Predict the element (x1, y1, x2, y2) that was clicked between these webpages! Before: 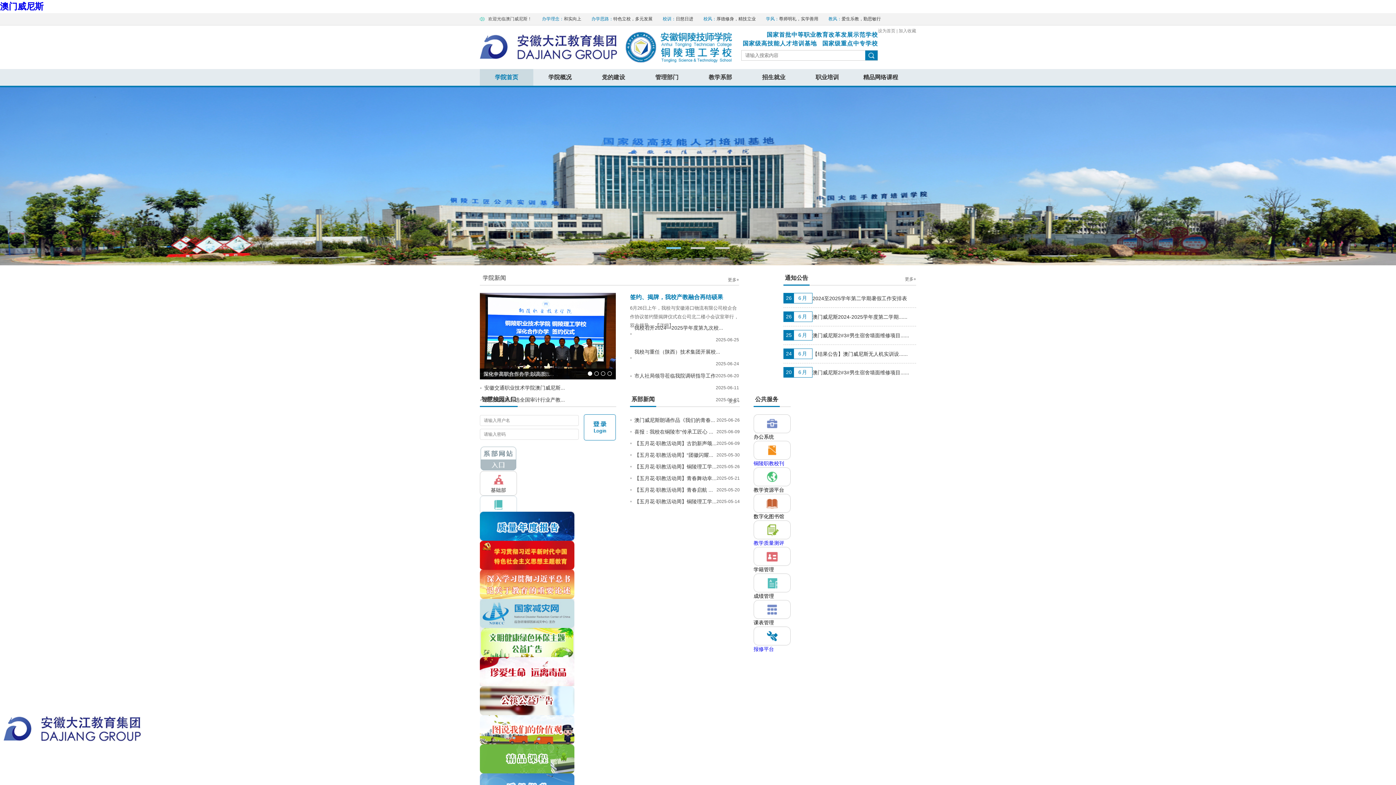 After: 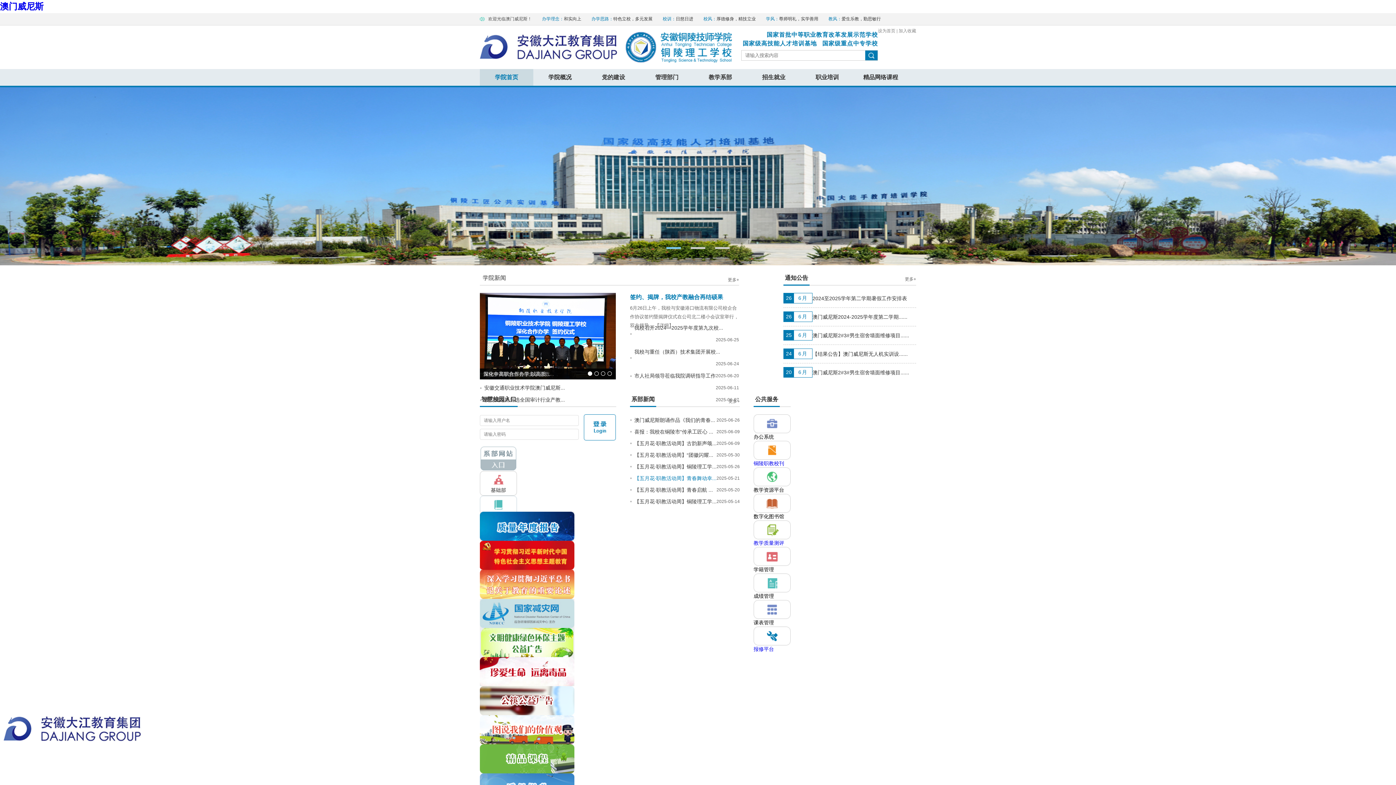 Action: label: 【五月花·职教活动周】青春舞动幸... bbox: (634, 472, 716, 484)